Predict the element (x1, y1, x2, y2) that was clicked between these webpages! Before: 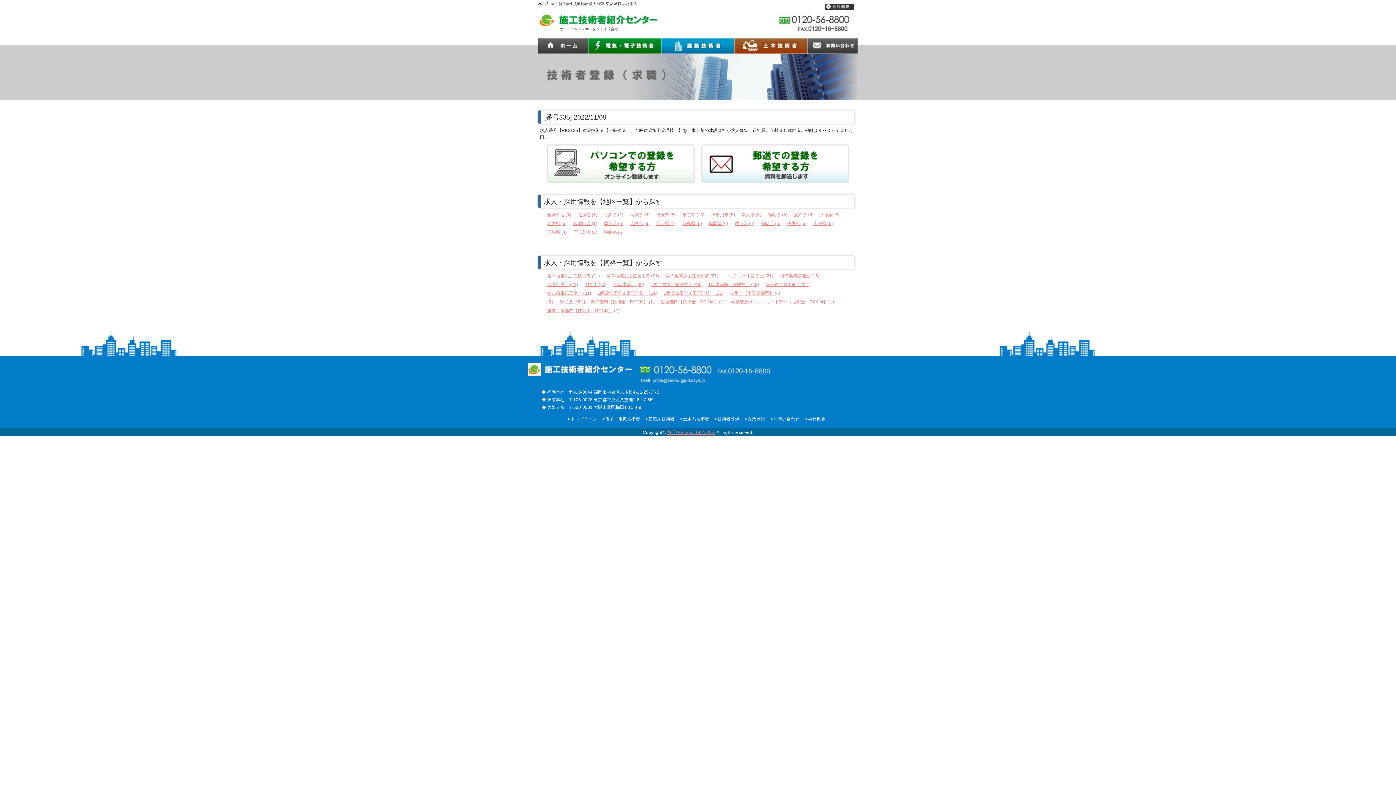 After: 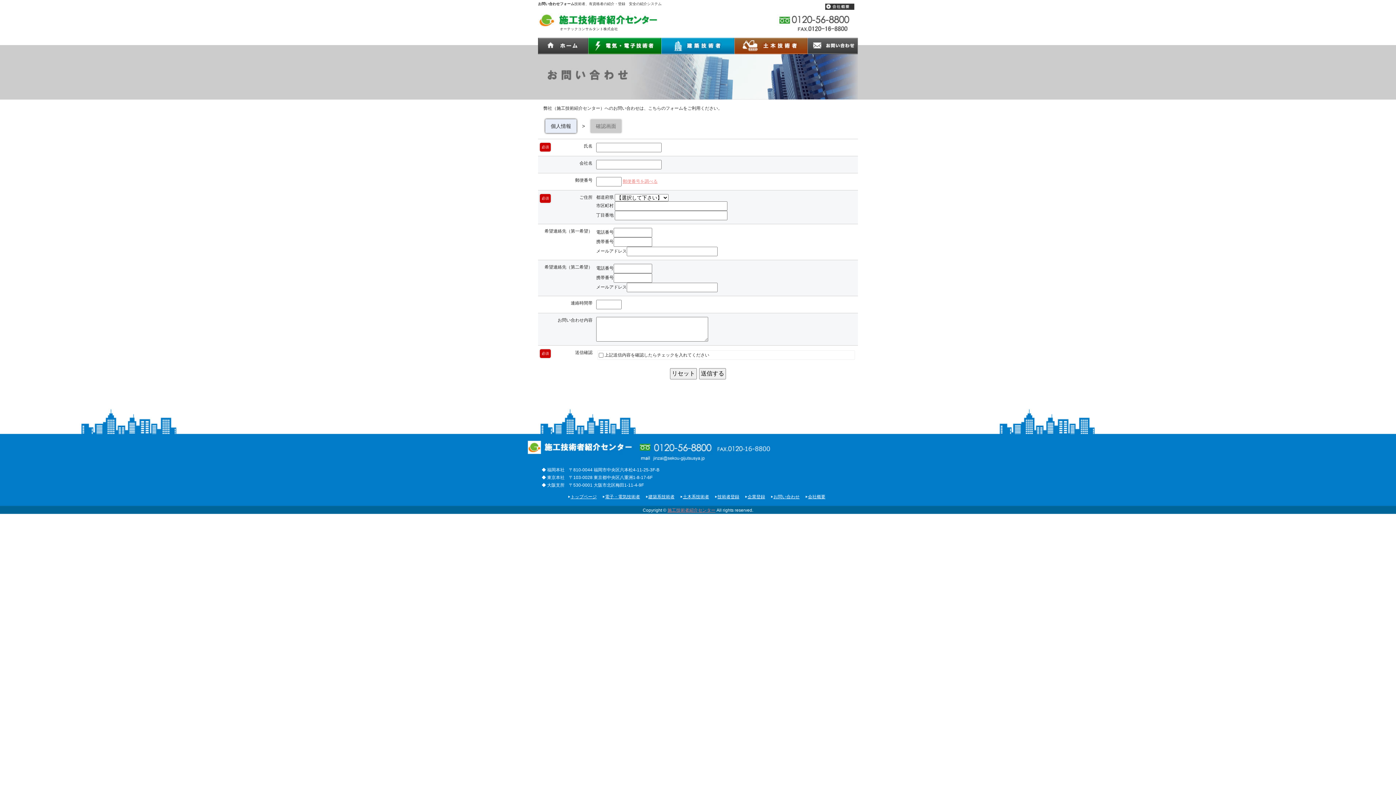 Action: bbox: (807, 39, 858, 43)